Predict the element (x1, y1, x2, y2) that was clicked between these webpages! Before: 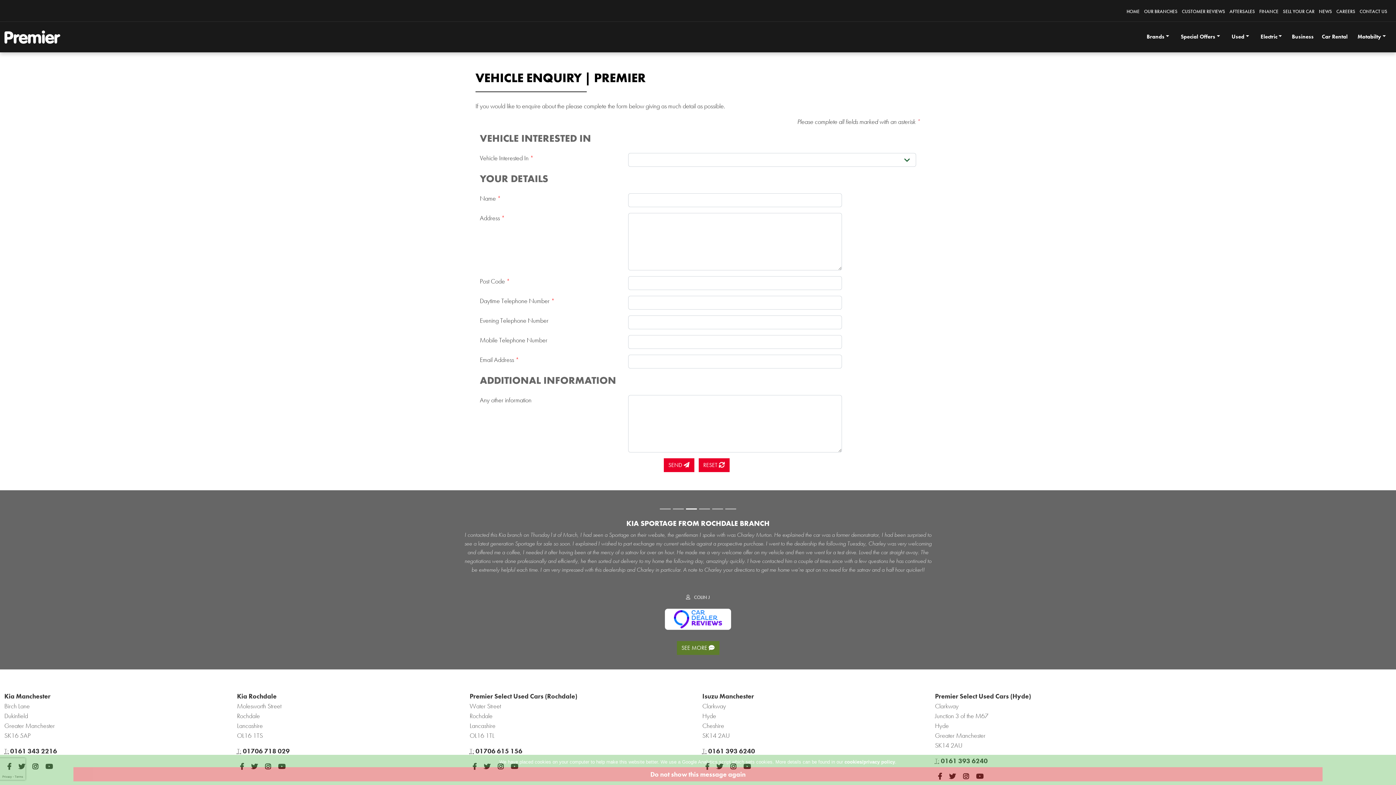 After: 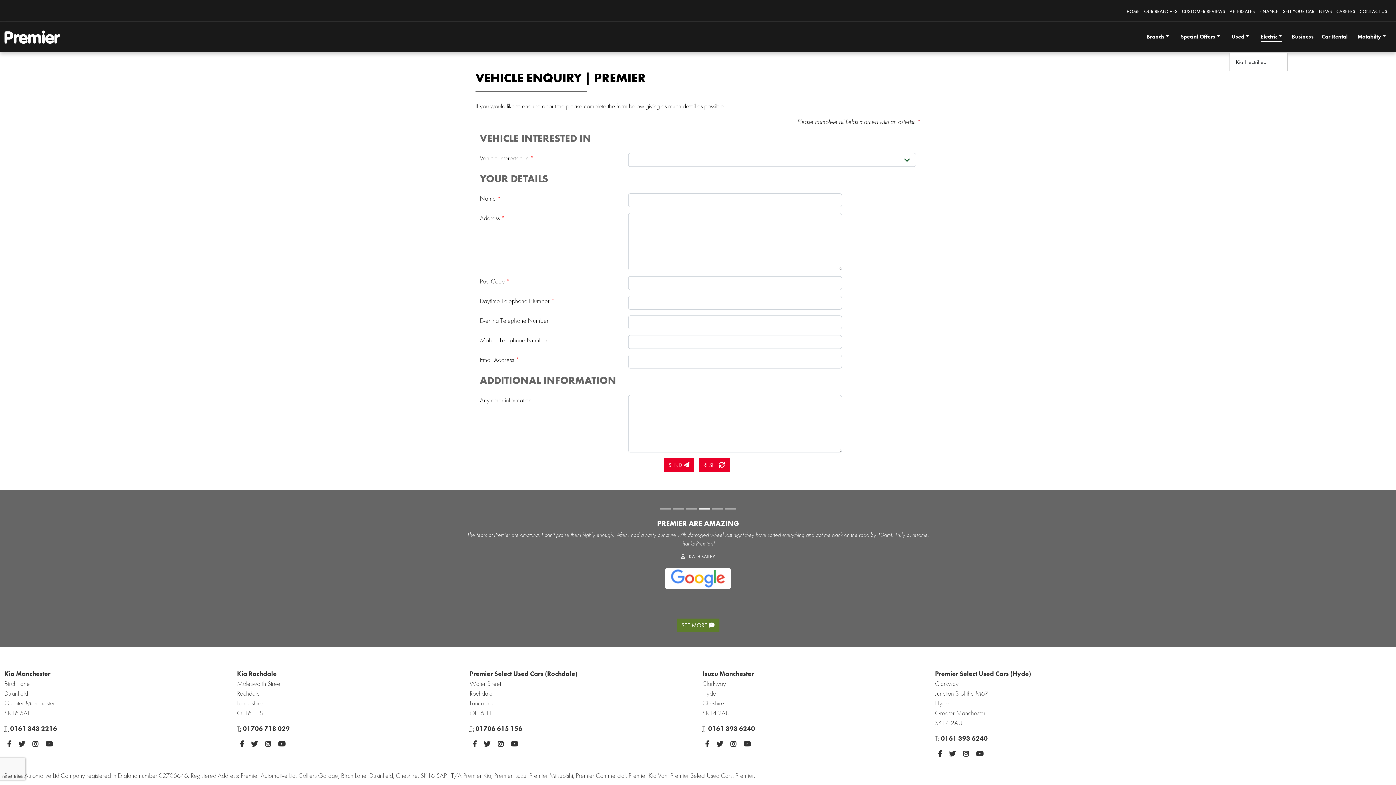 Action: bbox: (1255, 29, 1288, 44) label: Electric